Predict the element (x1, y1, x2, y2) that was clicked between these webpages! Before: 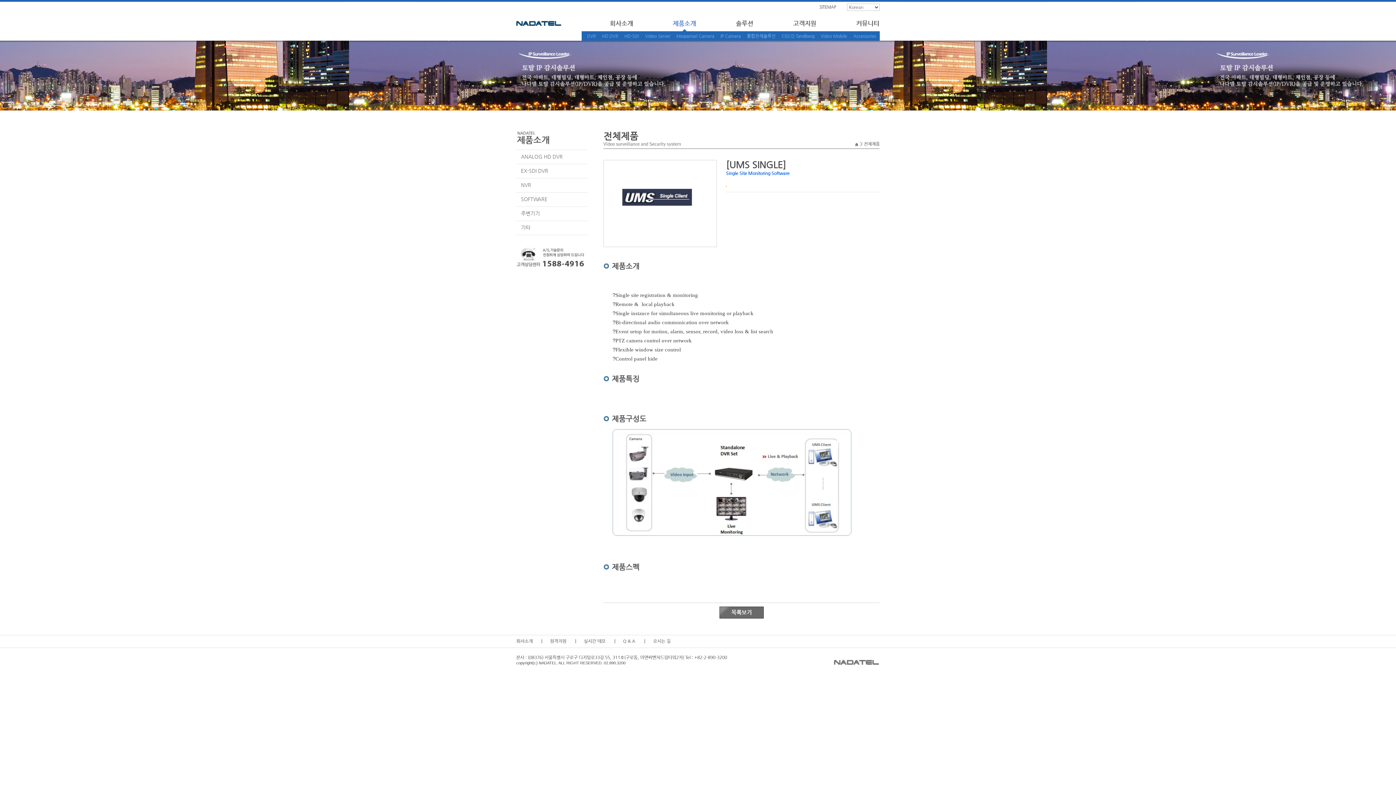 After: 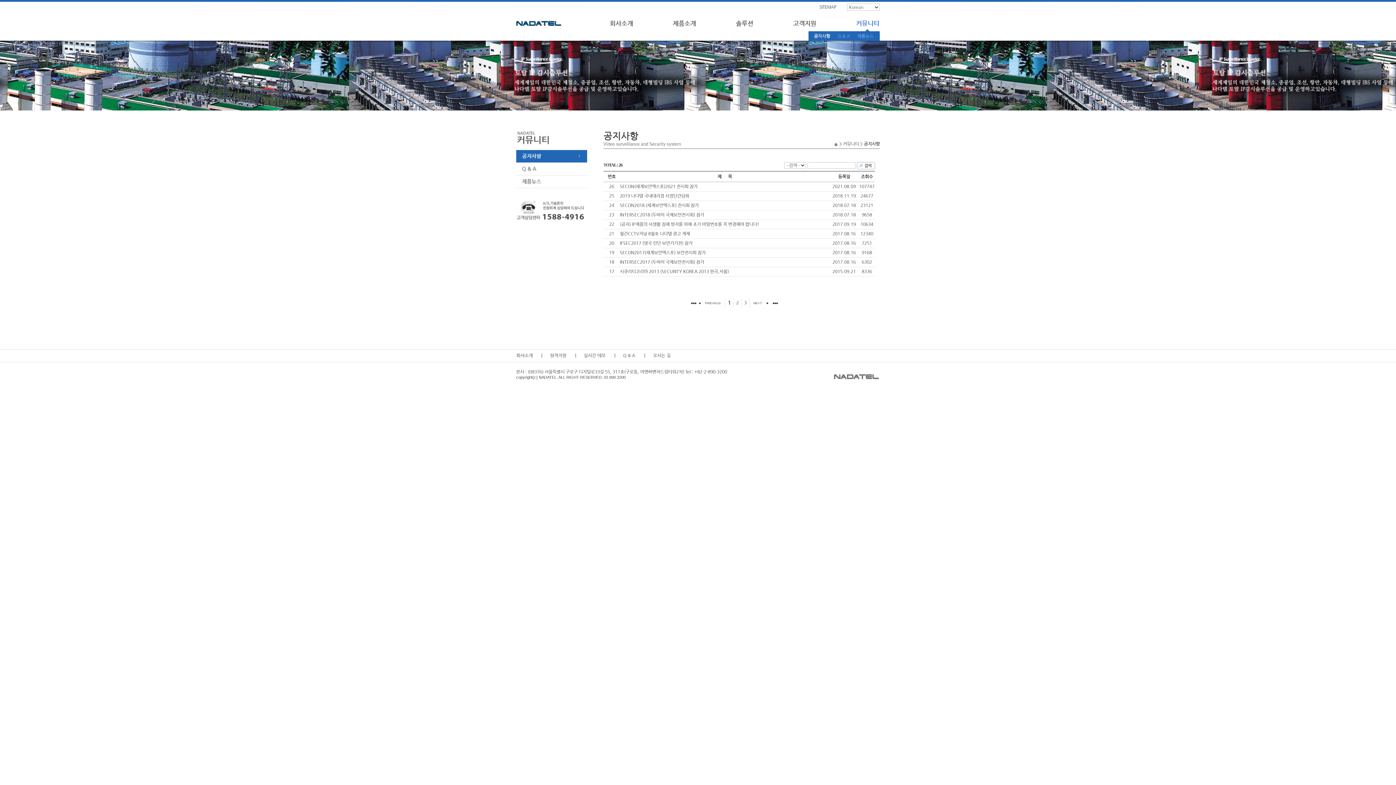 Action: bbox: (836, 25, 880, 30)